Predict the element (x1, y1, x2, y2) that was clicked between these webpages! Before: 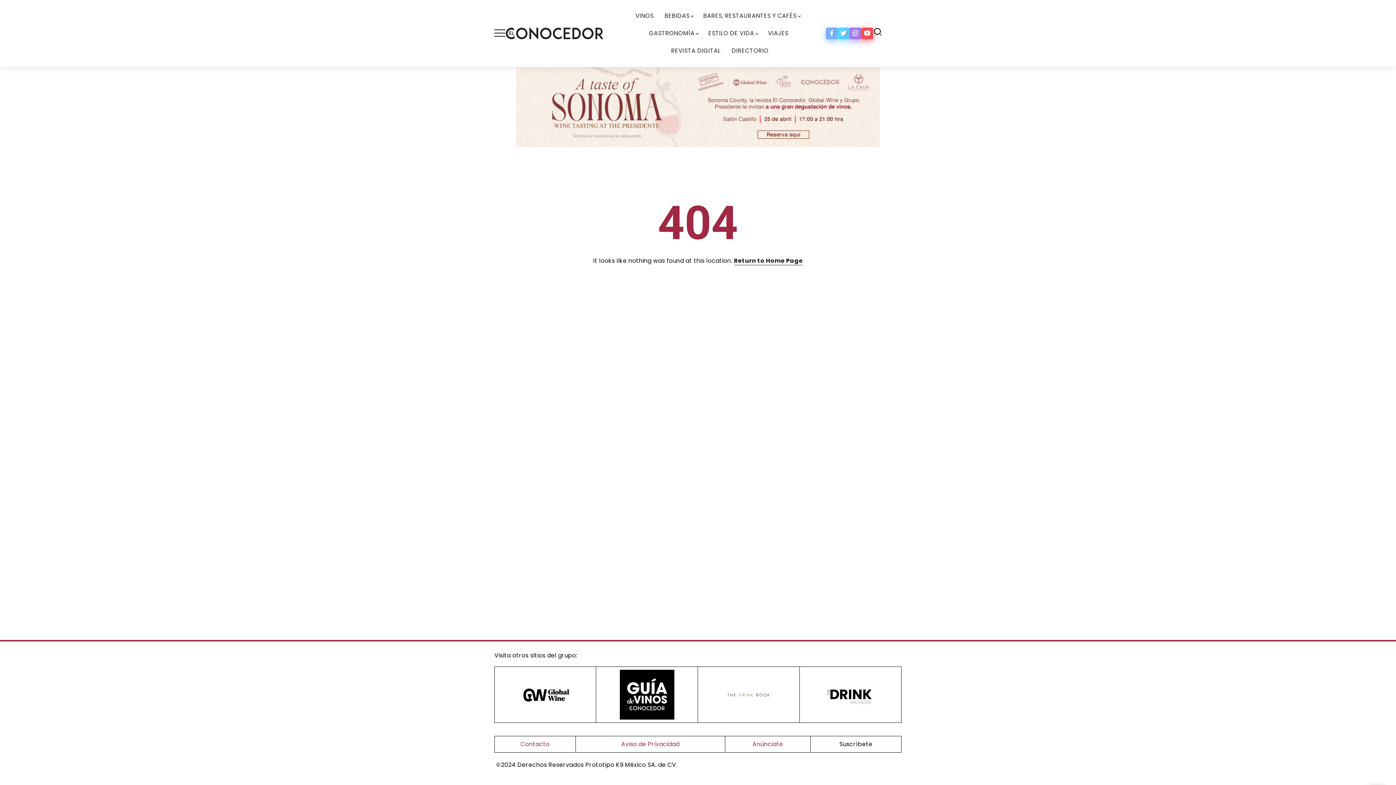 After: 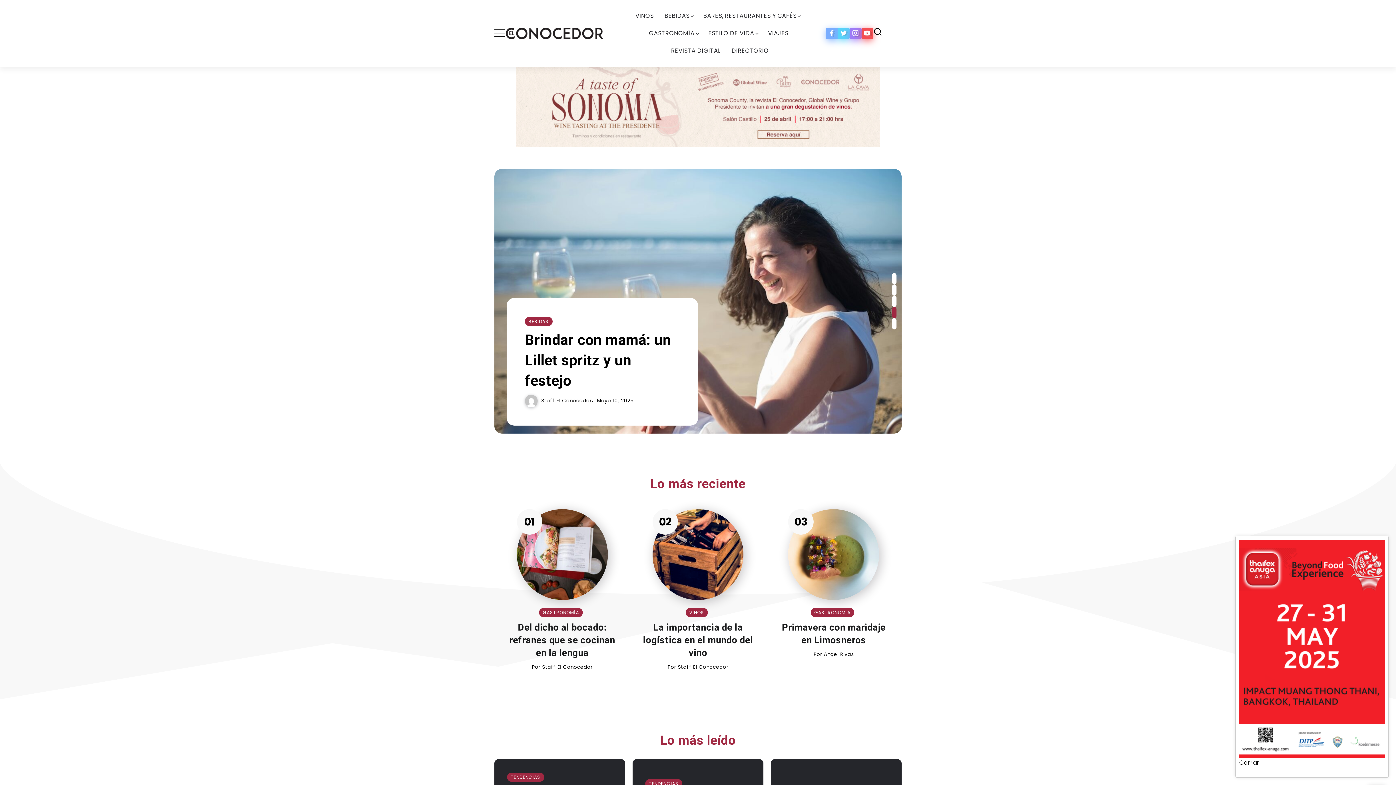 Action: bbox: (505, 28, 603, 37)